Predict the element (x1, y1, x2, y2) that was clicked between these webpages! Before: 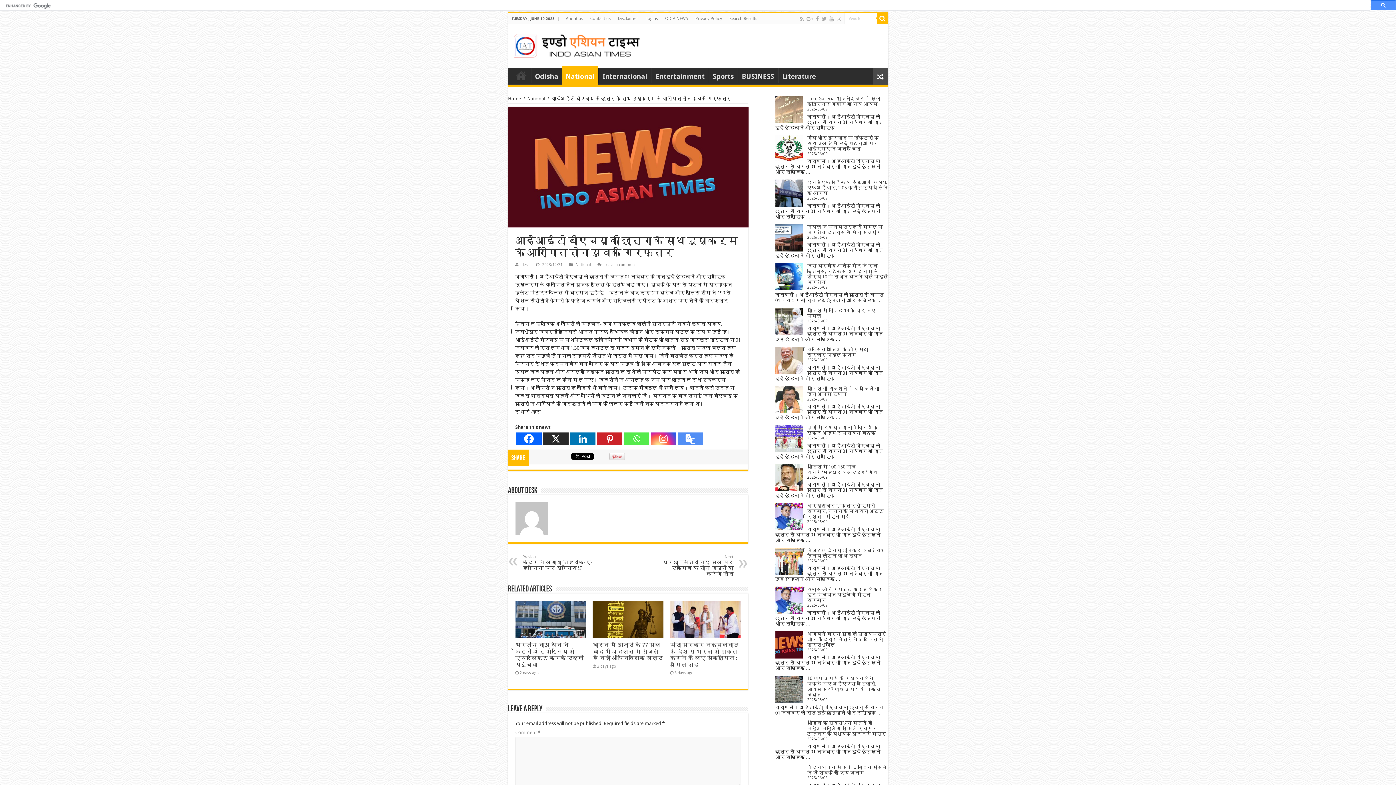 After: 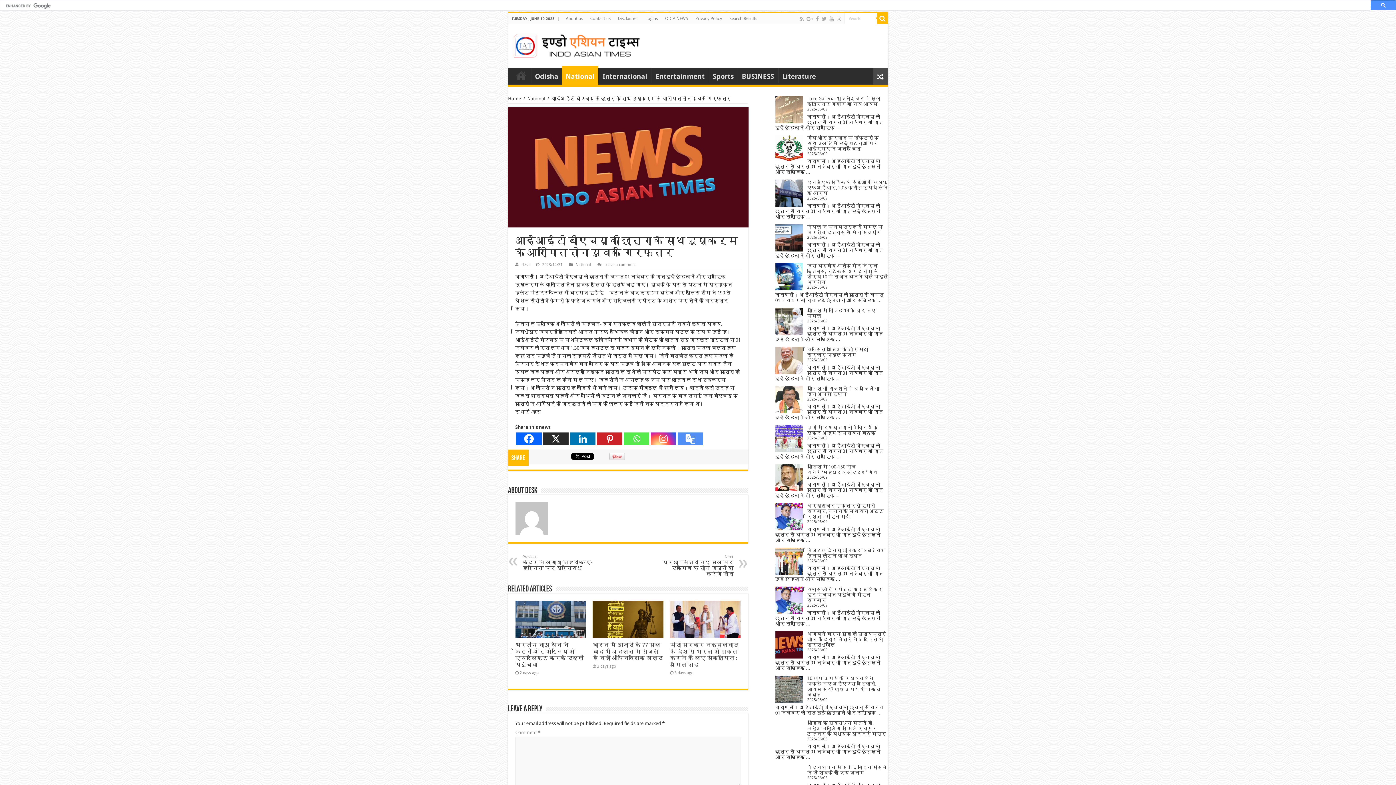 Action: label: Facebook bbox: (516, 432, 541, 445)